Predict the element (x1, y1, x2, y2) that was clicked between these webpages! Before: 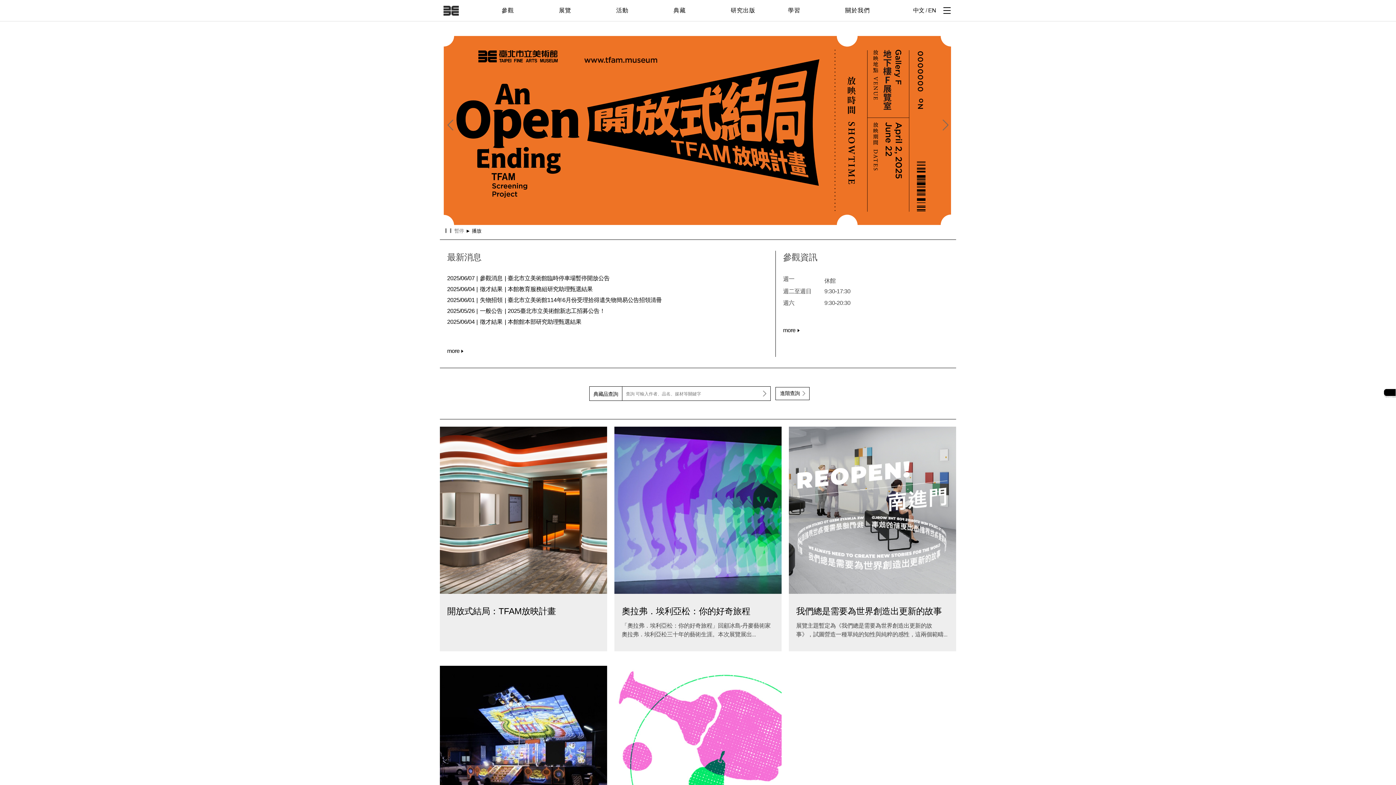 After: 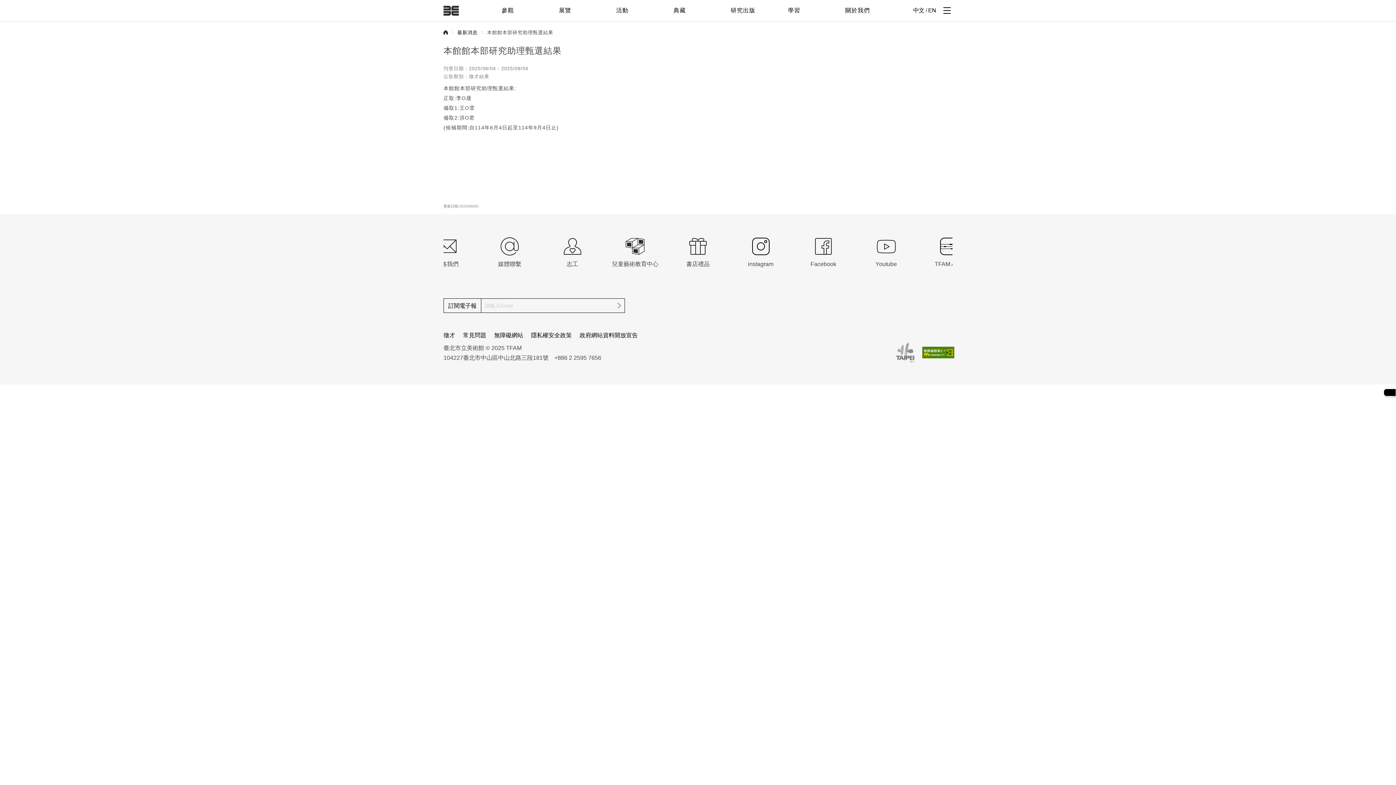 Action: bbox: (447, 318, 581, 324) label: 2025/06/04 徵才結果 本館館本部研究助理甄選結果